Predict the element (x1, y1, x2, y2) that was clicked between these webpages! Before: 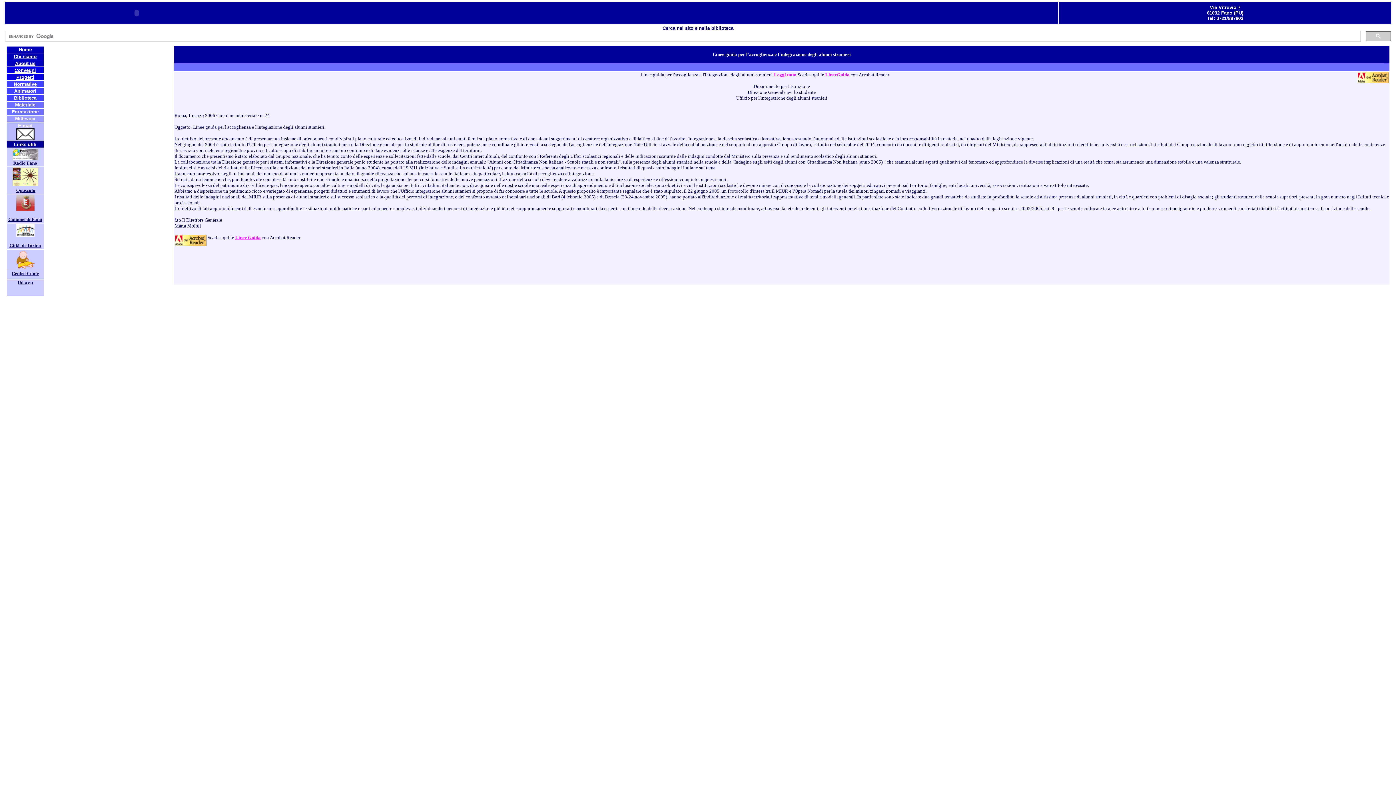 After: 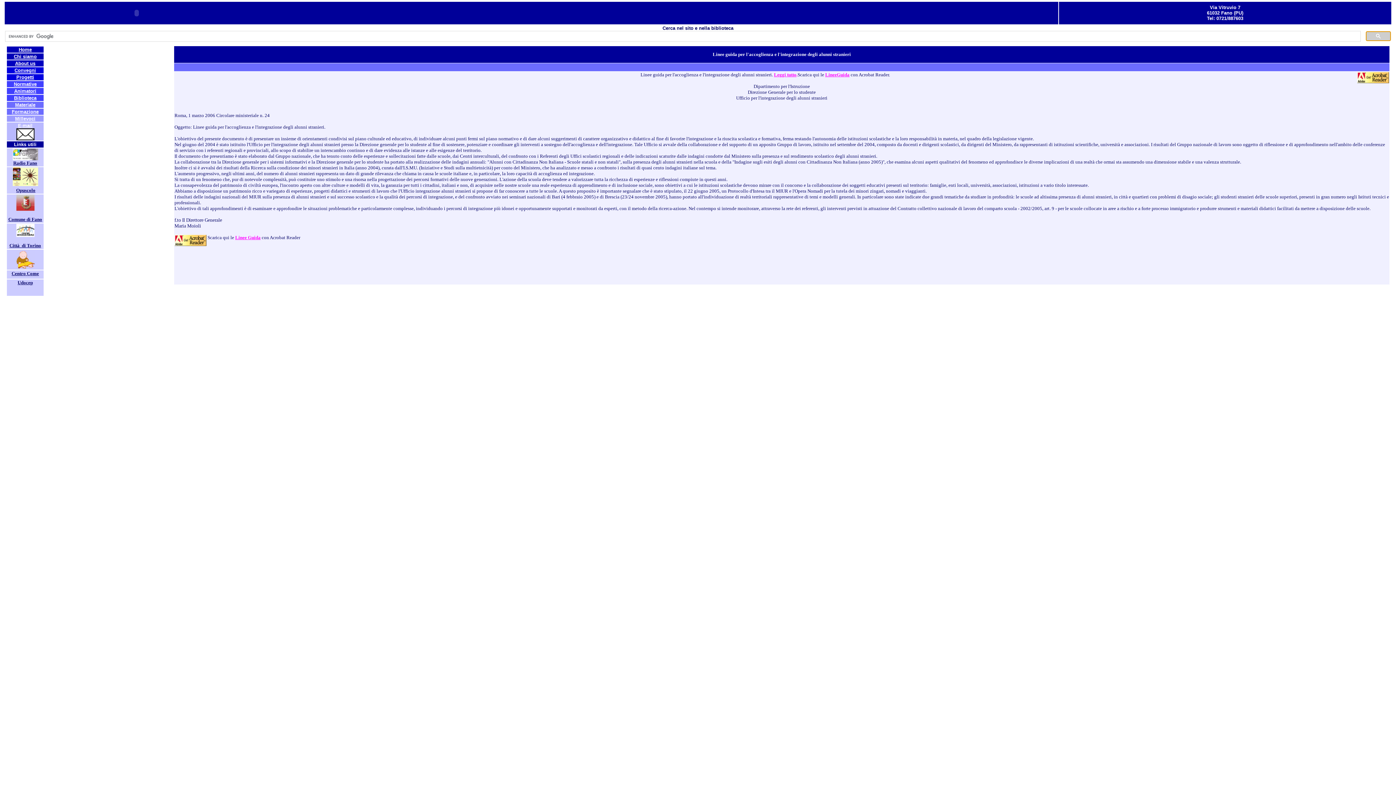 Action: bbox: (1366, 31, 1391, 41)